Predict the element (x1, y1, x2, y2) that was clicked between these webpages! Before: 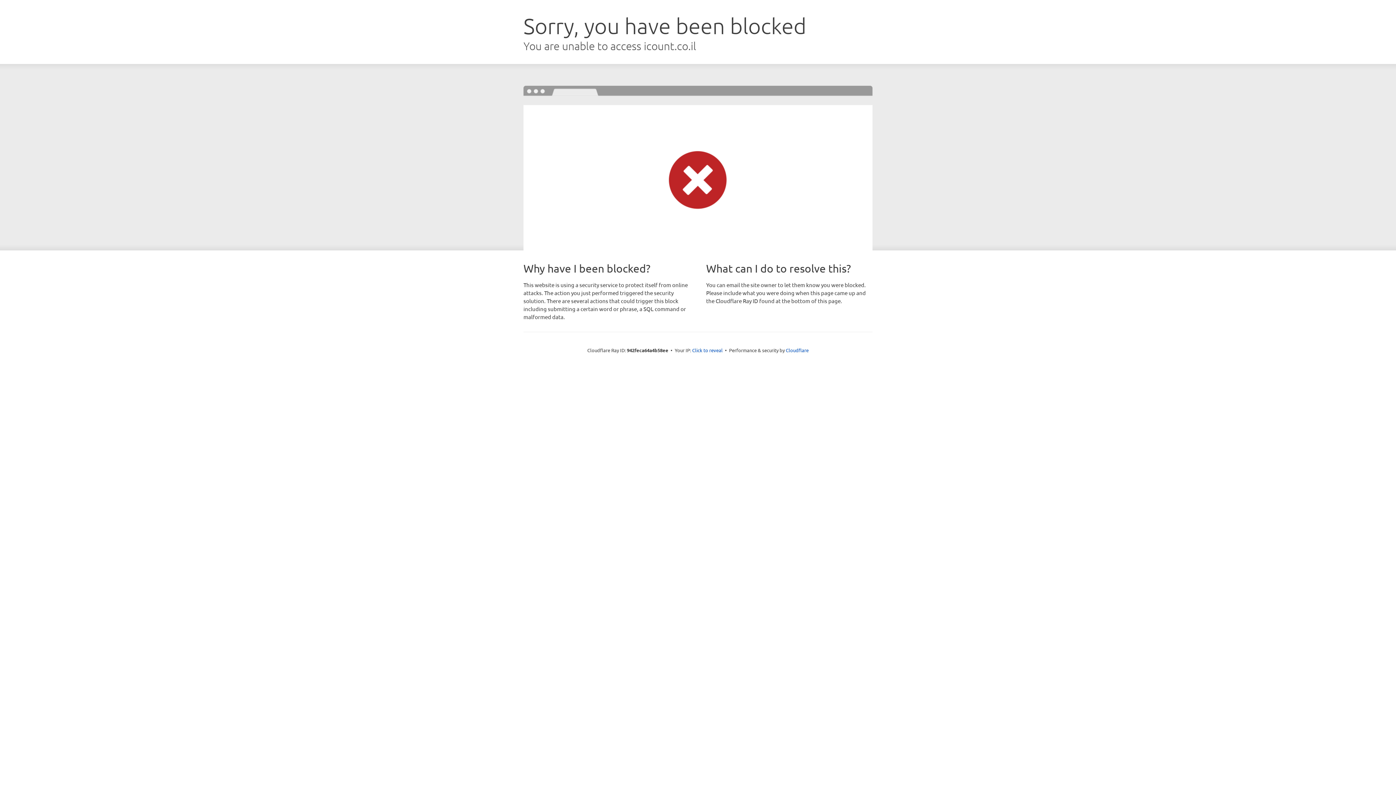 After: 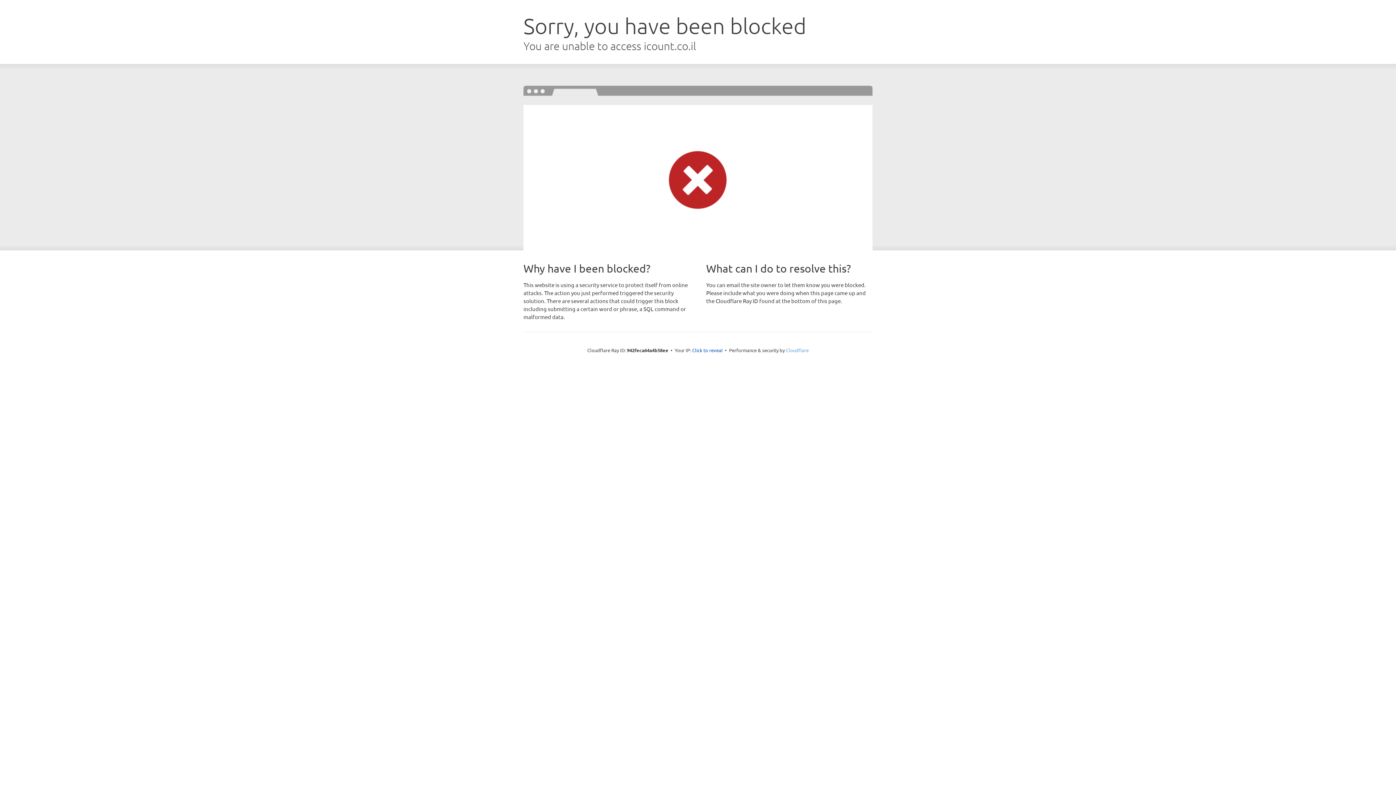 Action: bbox: (786, 347, 808, 353) label: Cloudflare